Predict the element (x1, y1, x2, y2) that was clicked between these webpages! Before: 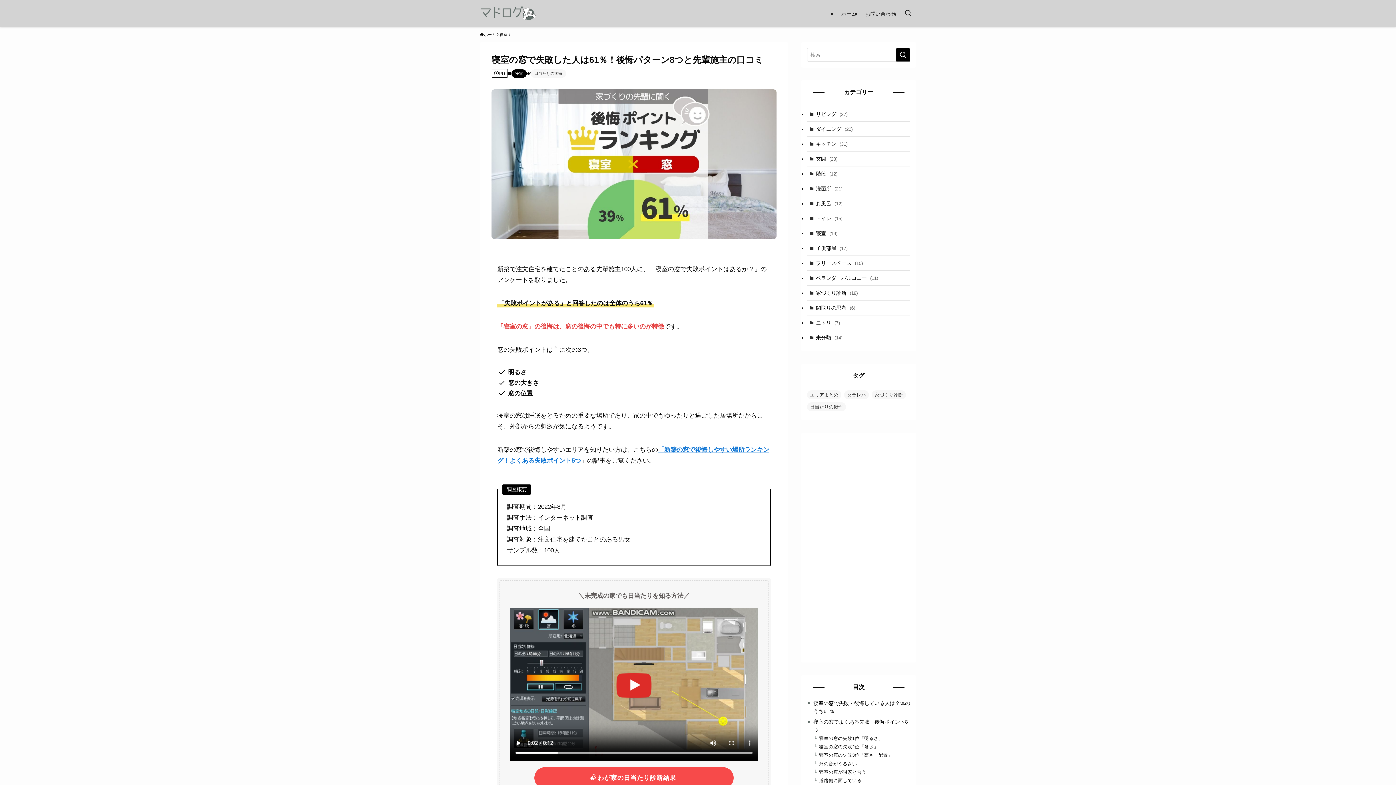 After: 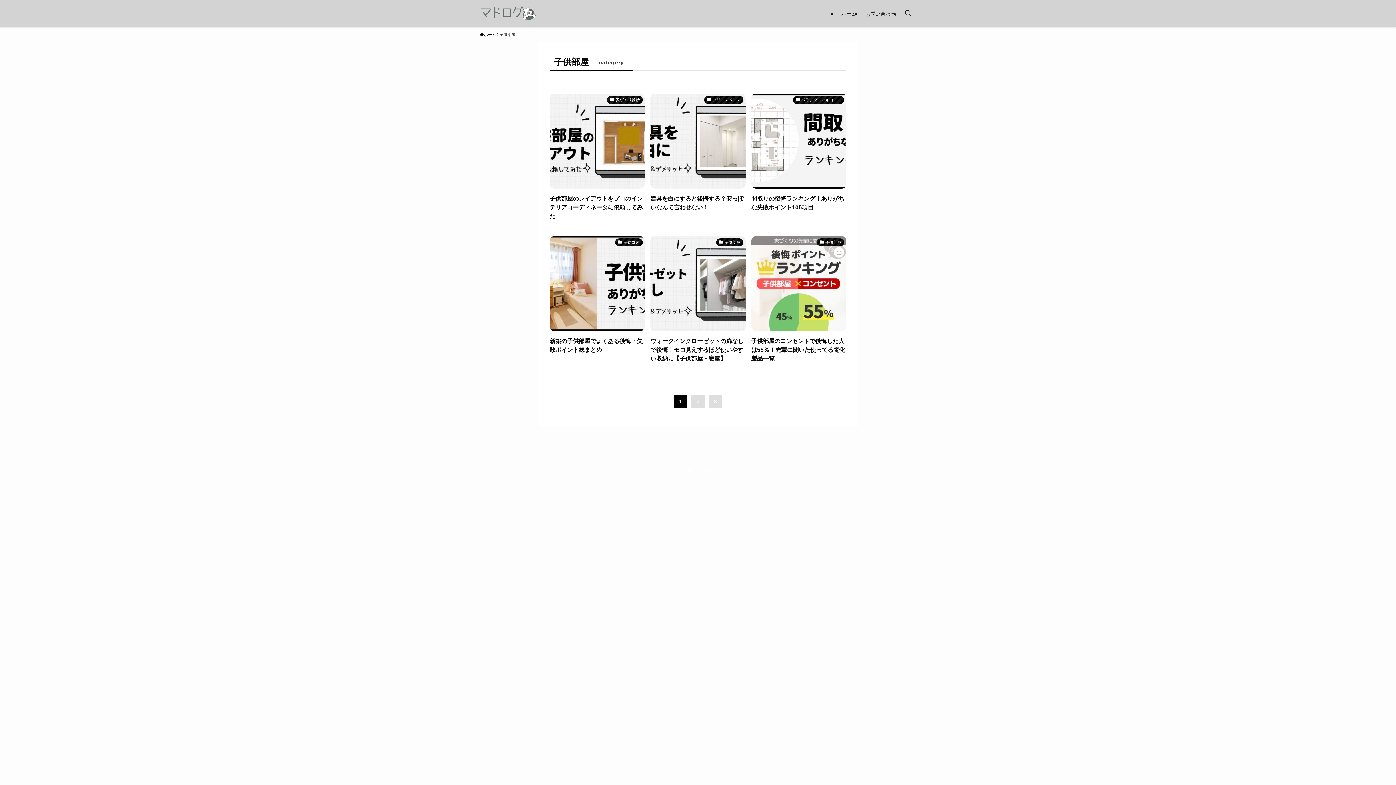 Action: bbox: (807, 241, 910, 256) label: 子供部屋 (17)